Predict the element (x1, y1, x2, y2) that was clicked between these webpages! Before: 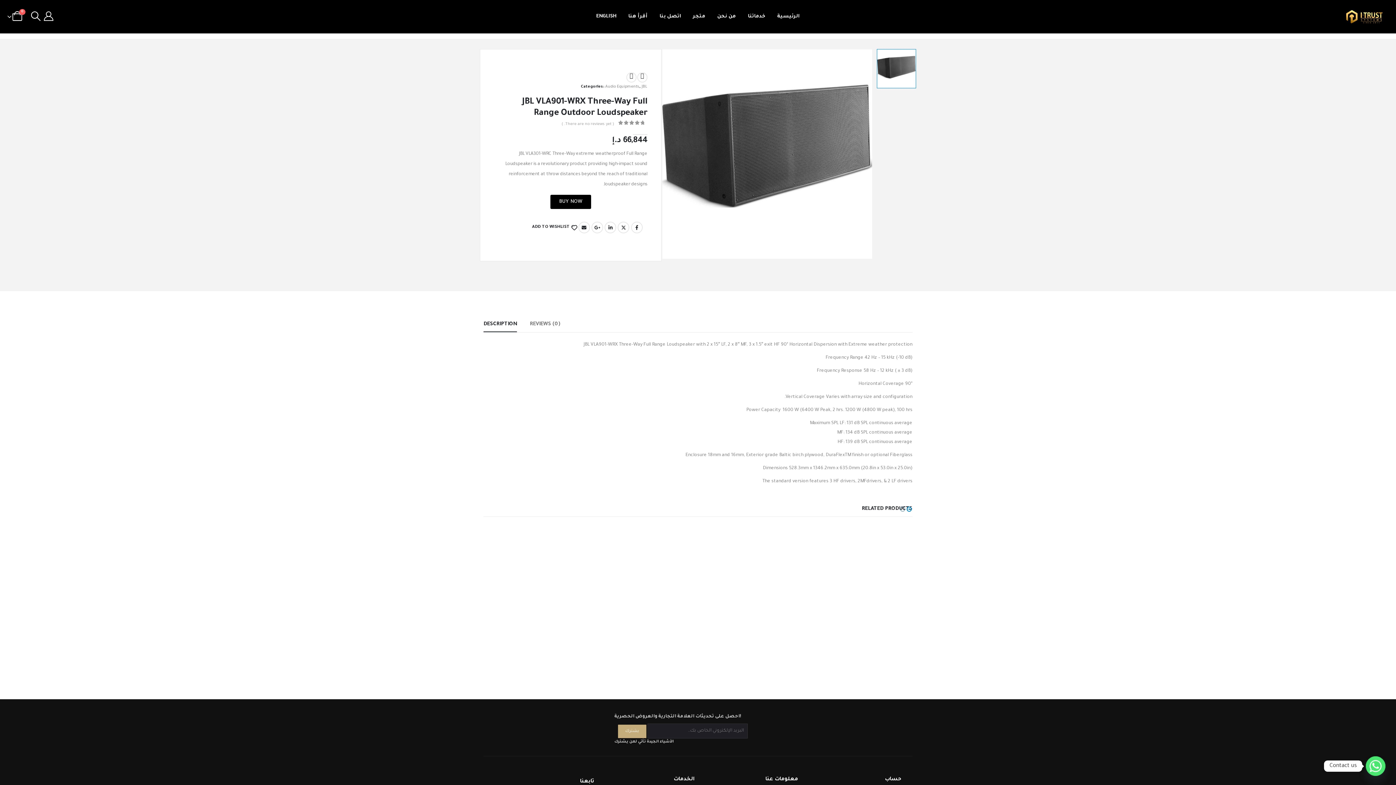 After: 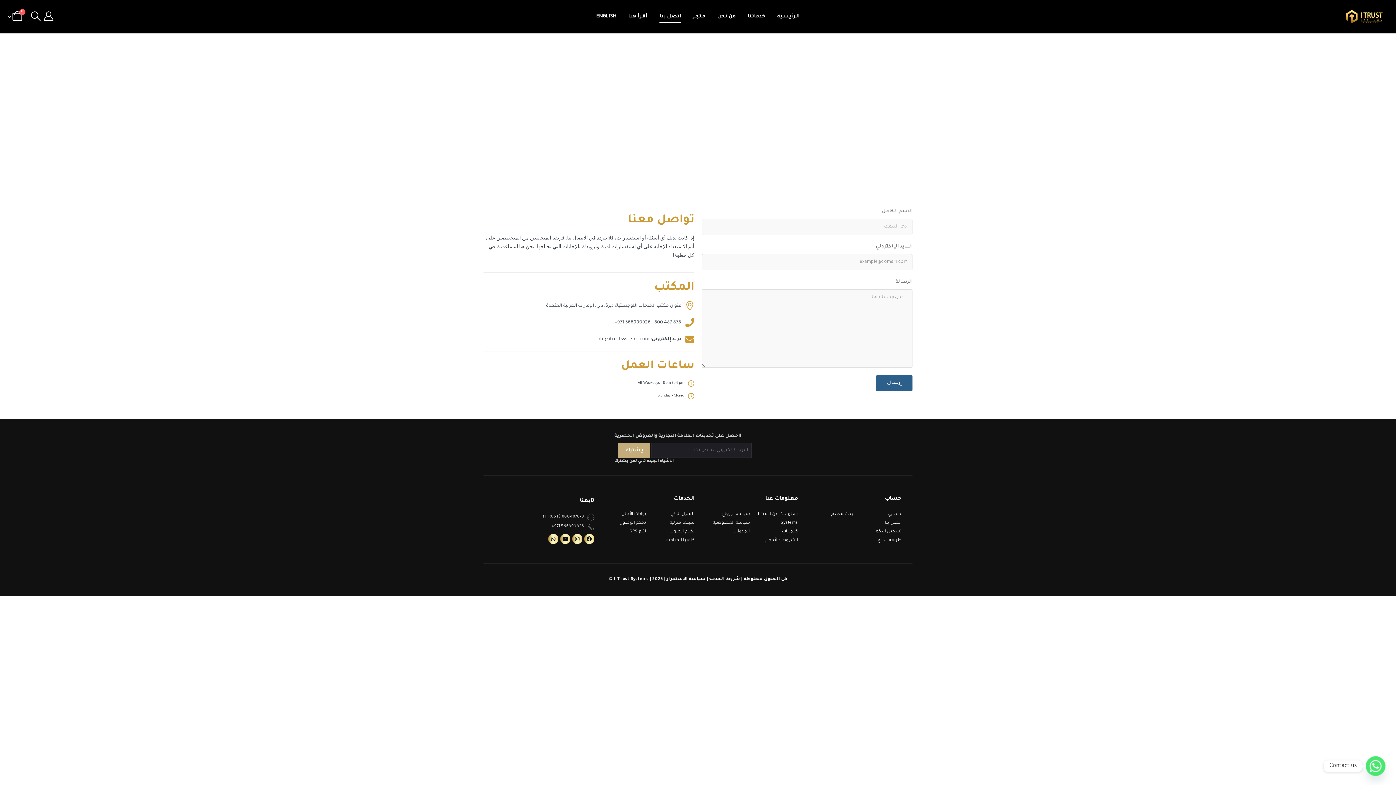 Action: label: اتصل بنا bbox: (653, 9, 686, 23)